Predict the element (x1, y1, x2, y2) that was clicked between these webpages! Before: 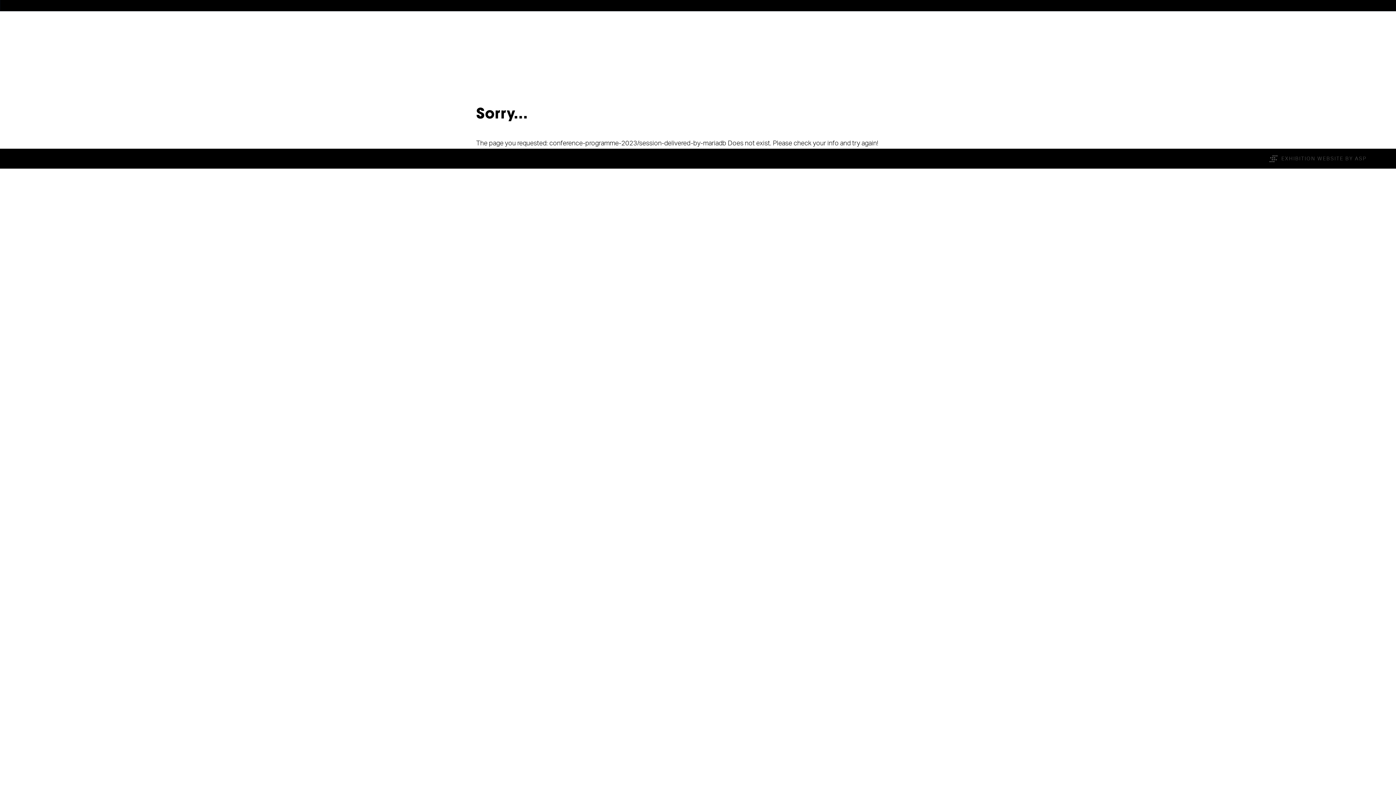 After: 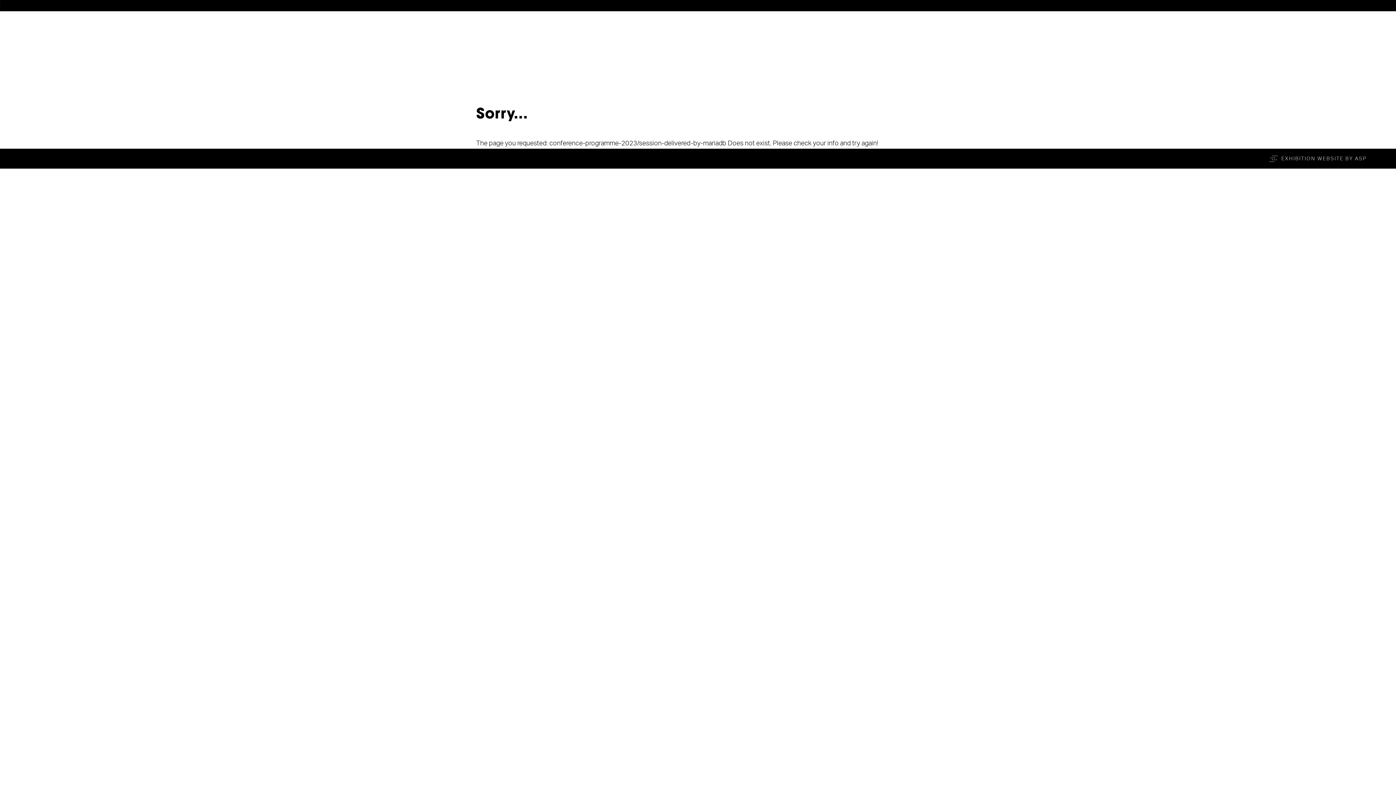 Action: label: EXHIBITION WEBSITE BY ASP bbox: (1281, 155, 1367, 162)